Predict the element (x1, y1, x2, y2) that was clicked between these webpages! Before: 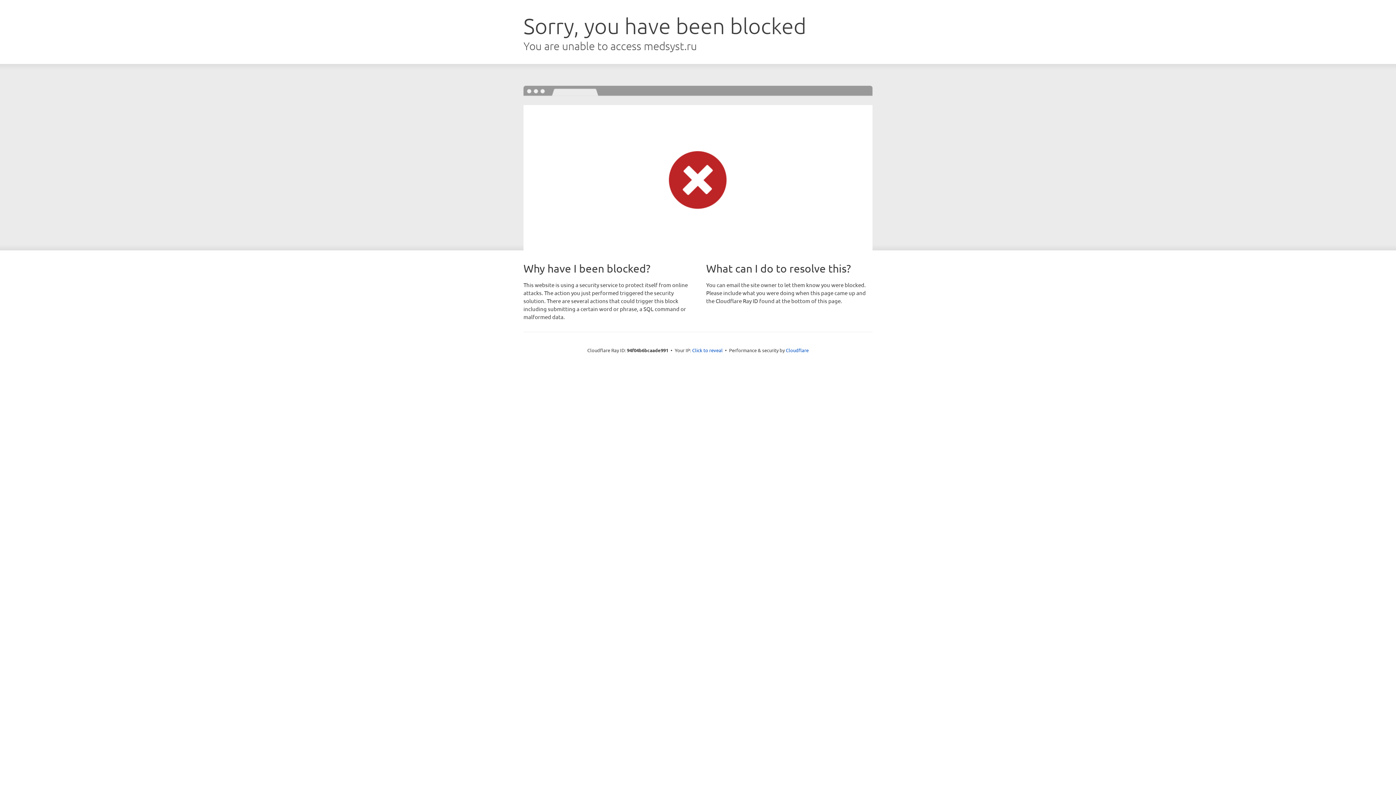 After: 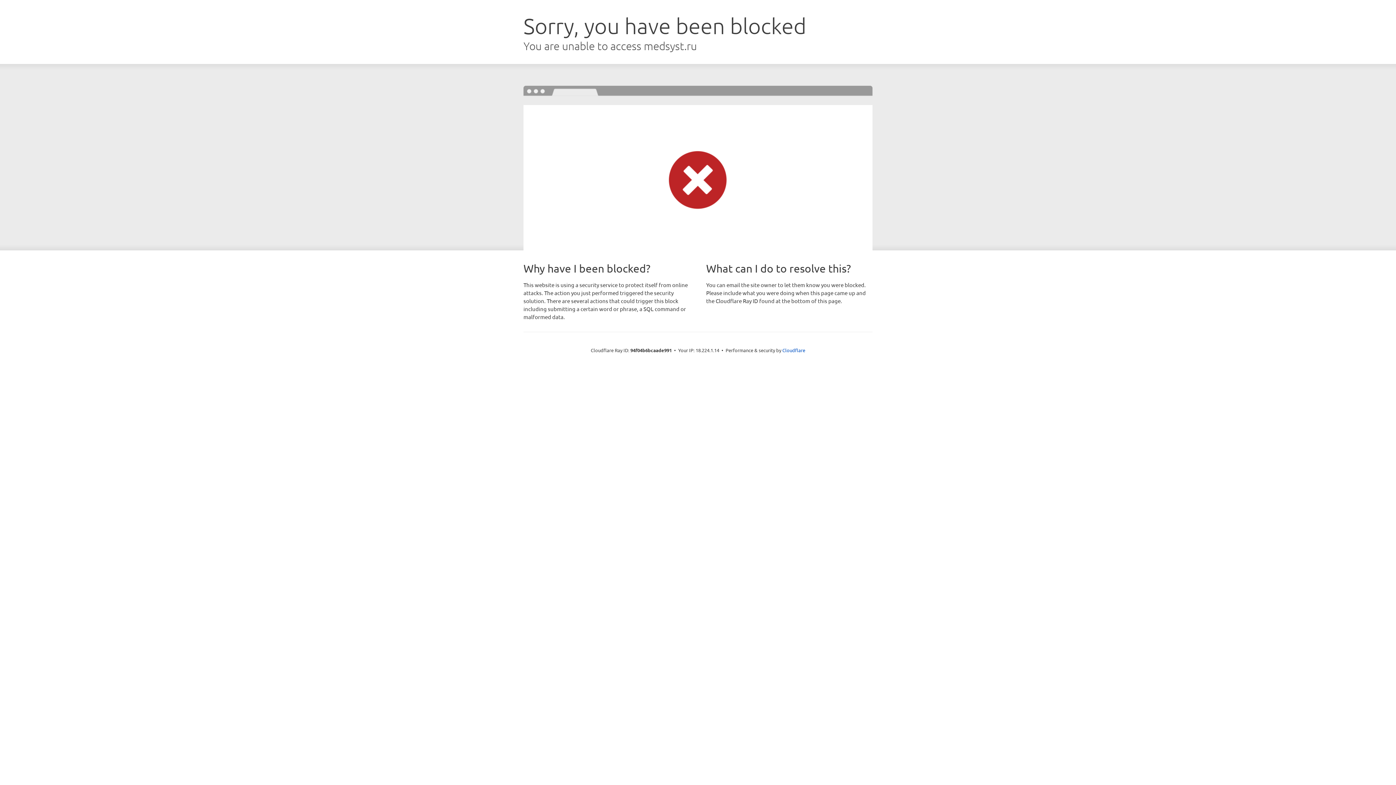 Action: bbox: (692, 346, 722, 353) label: Click to reveal